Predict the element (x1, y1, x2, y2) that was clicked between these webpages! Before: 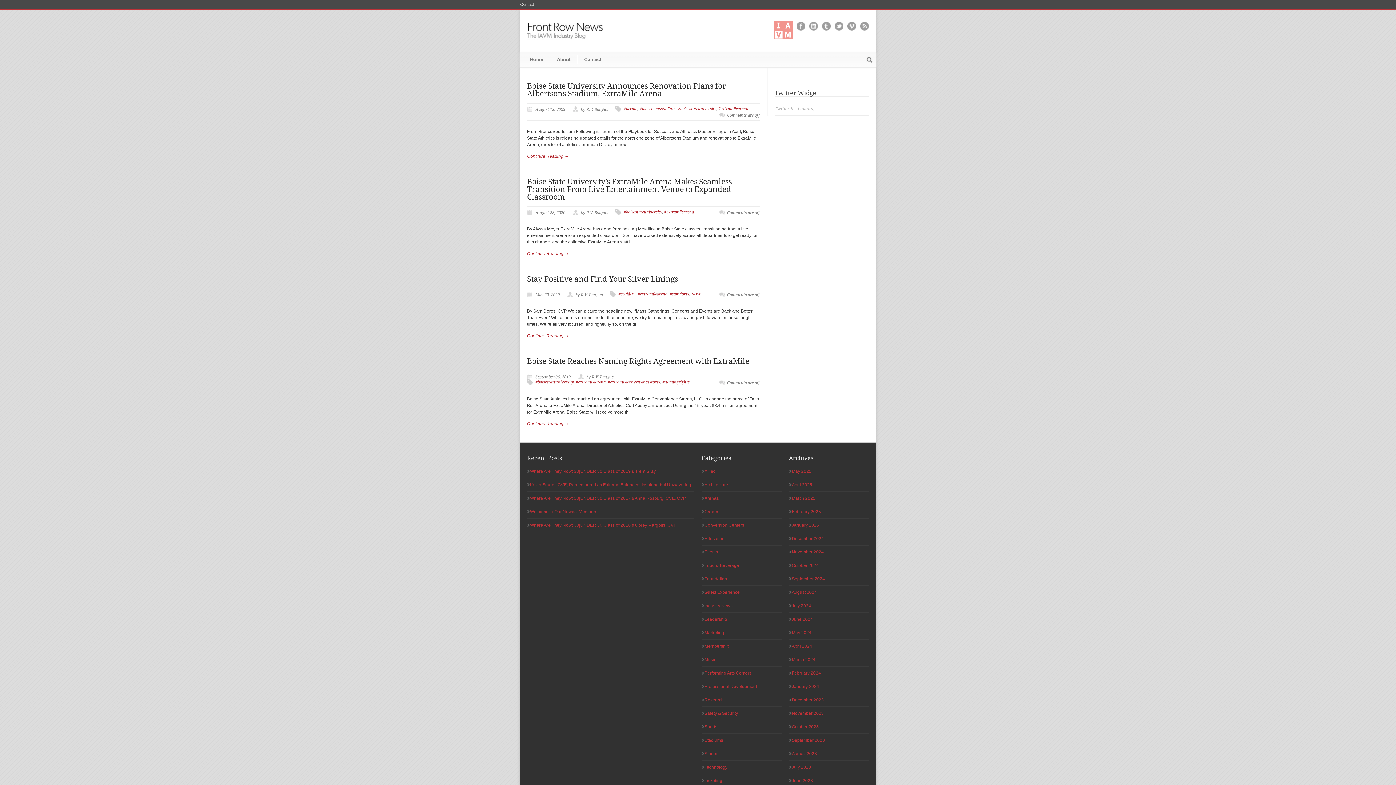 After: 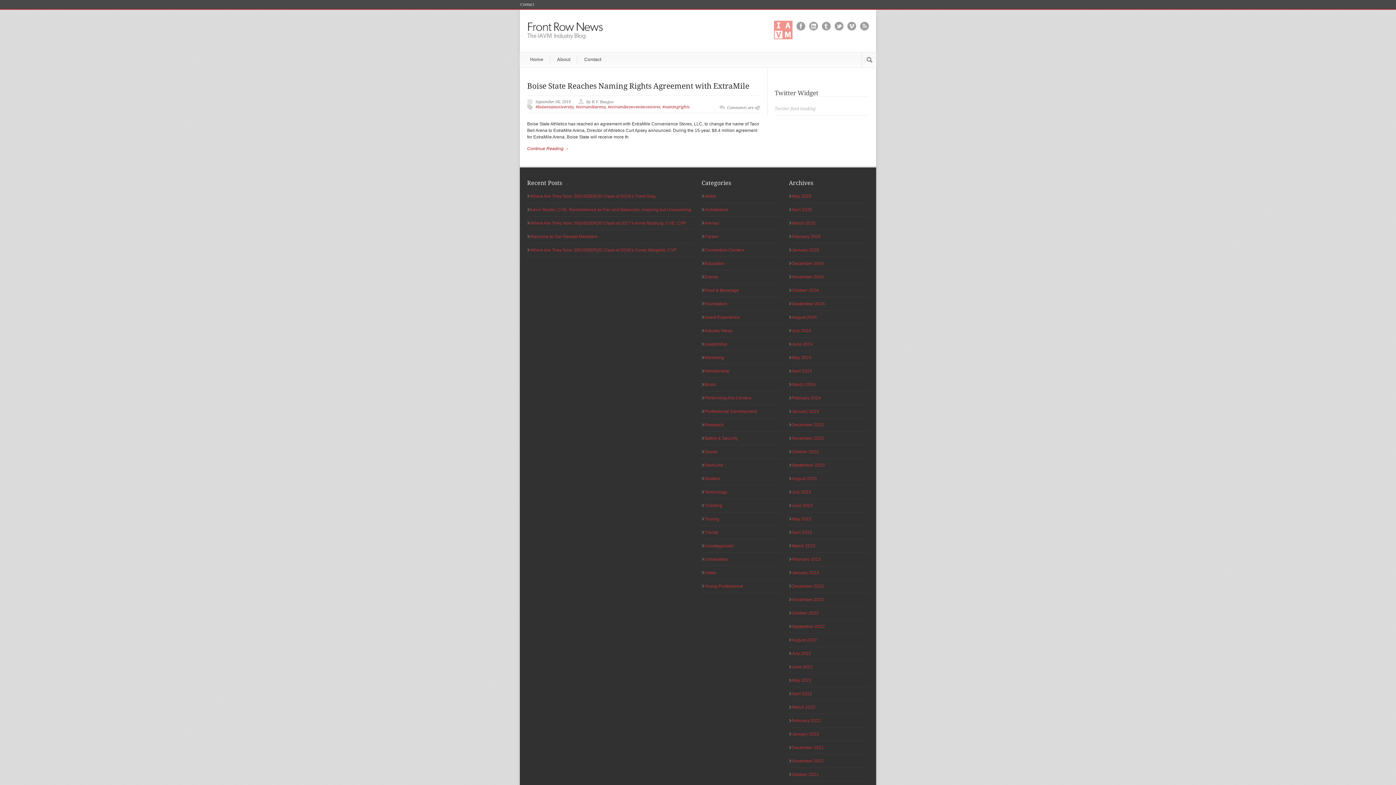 Action: label: #extramileconveniencestores bbox: (608, 380, 660, 384)